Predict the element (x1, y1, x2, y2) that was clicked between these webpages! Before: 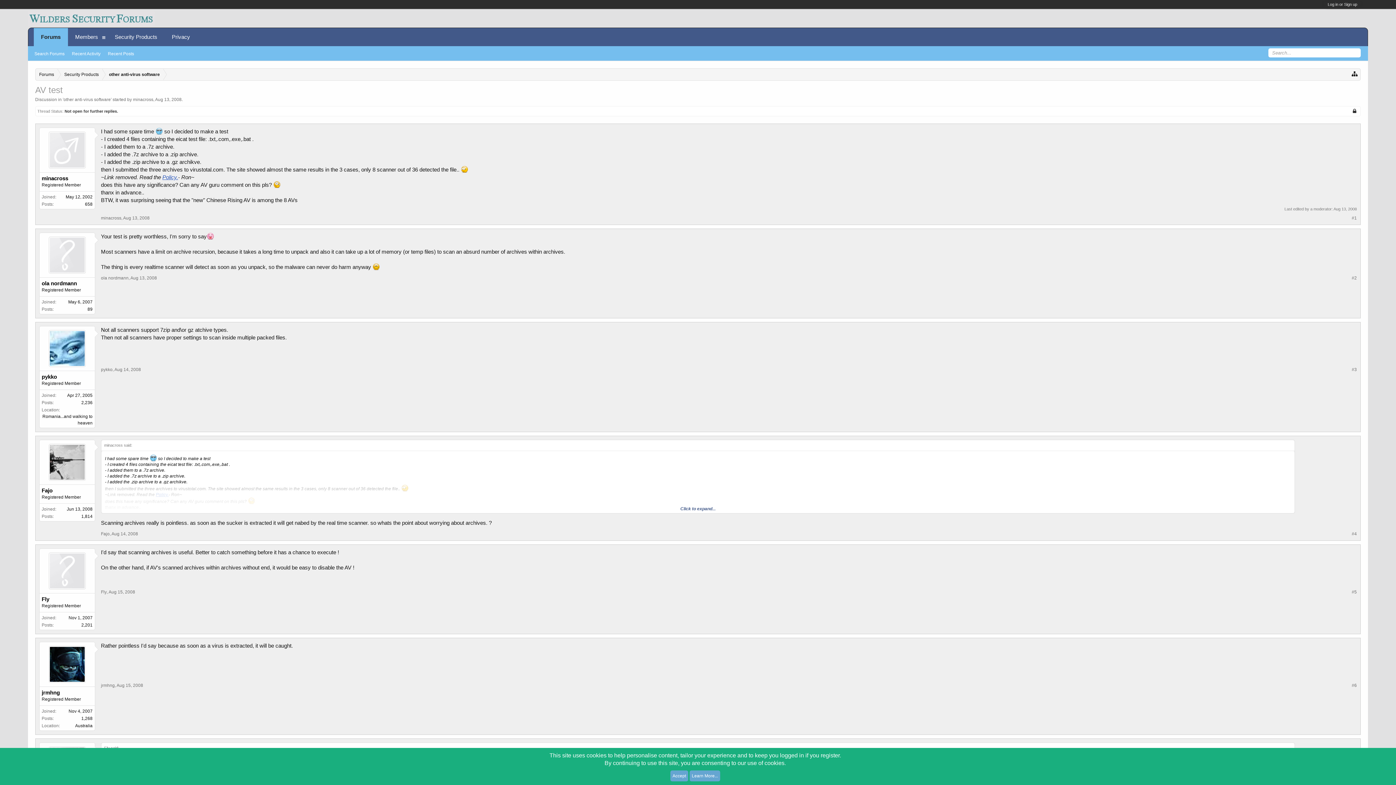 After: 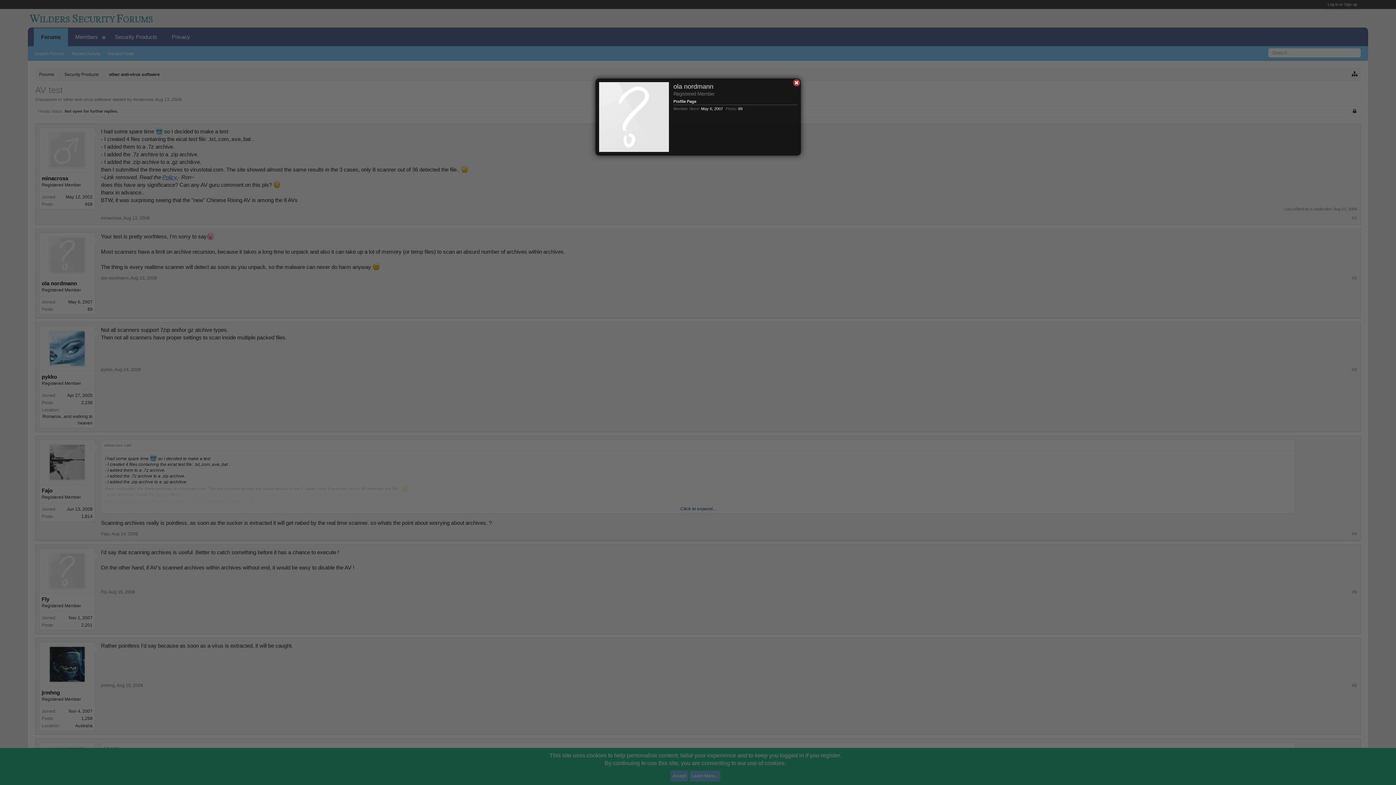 Action: label: ola nordmann bbox: (101, 275, 128, 280)